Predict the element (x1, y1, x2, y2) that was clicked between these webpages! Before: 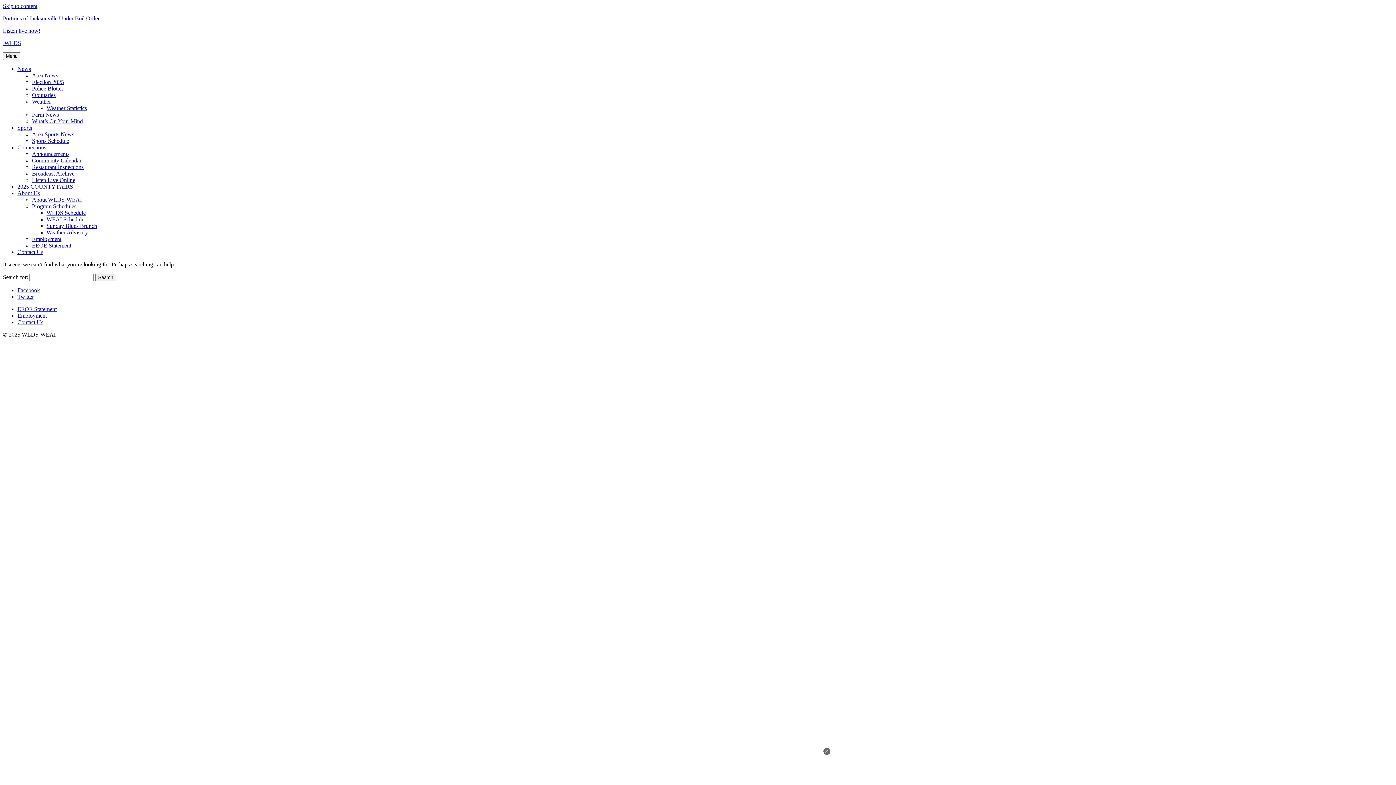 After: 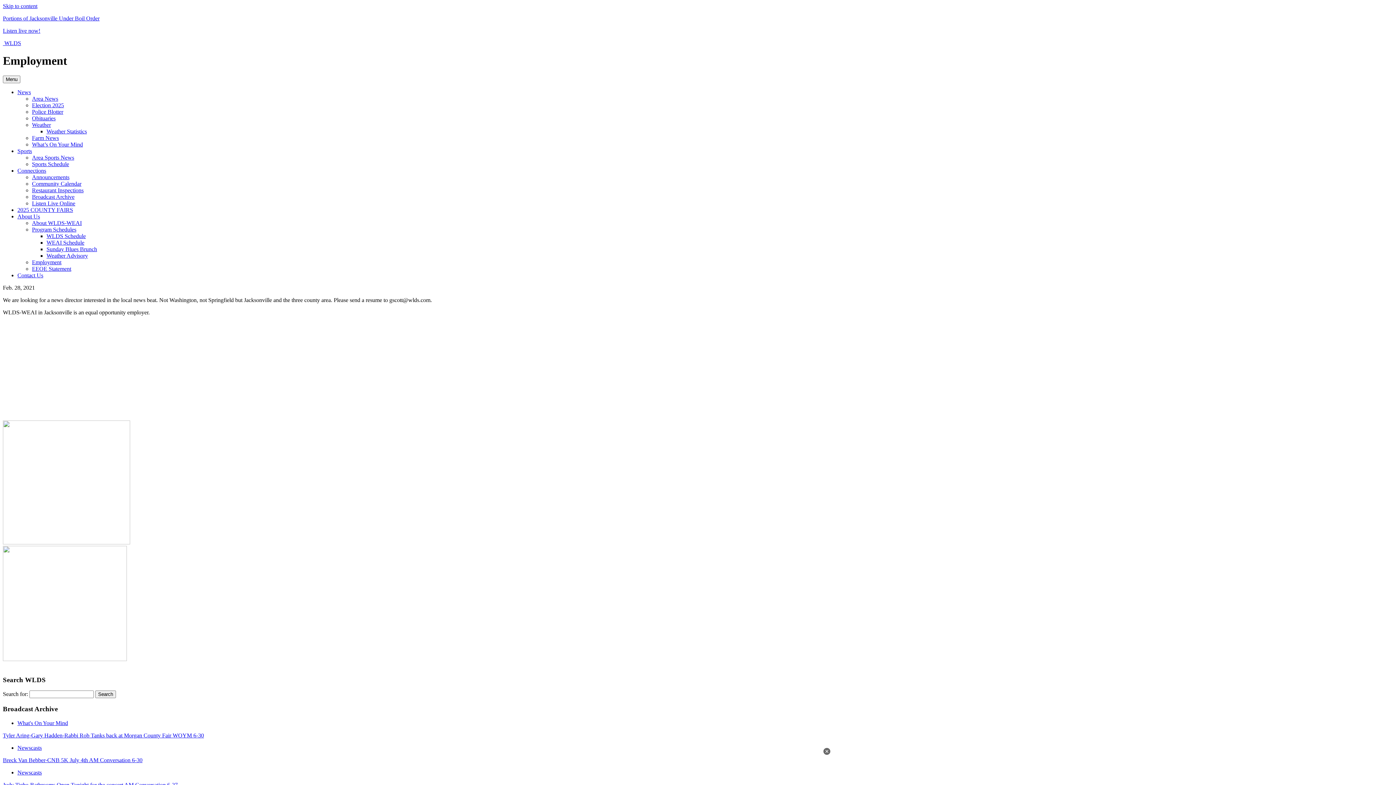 Action: label: Employment bbox: (17, 312, 46, 318)